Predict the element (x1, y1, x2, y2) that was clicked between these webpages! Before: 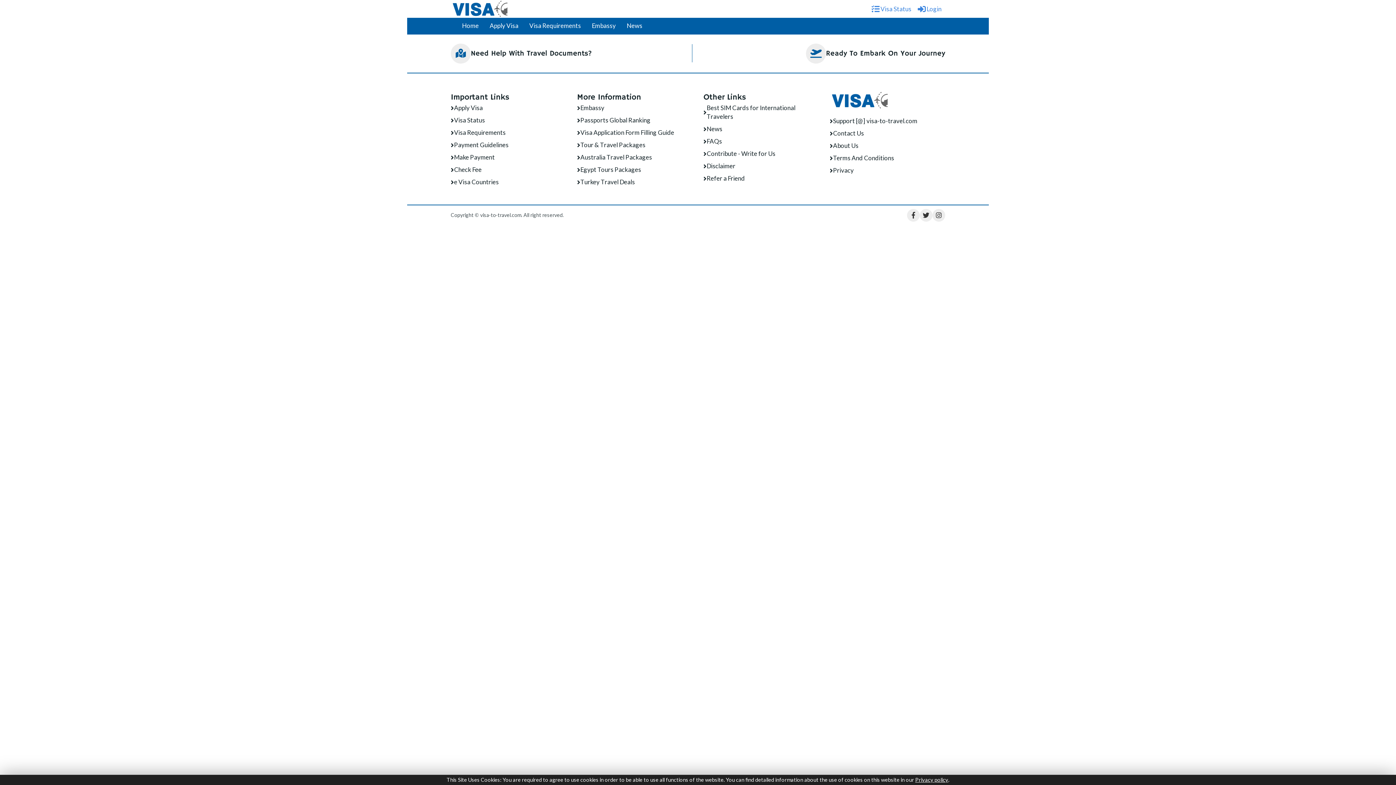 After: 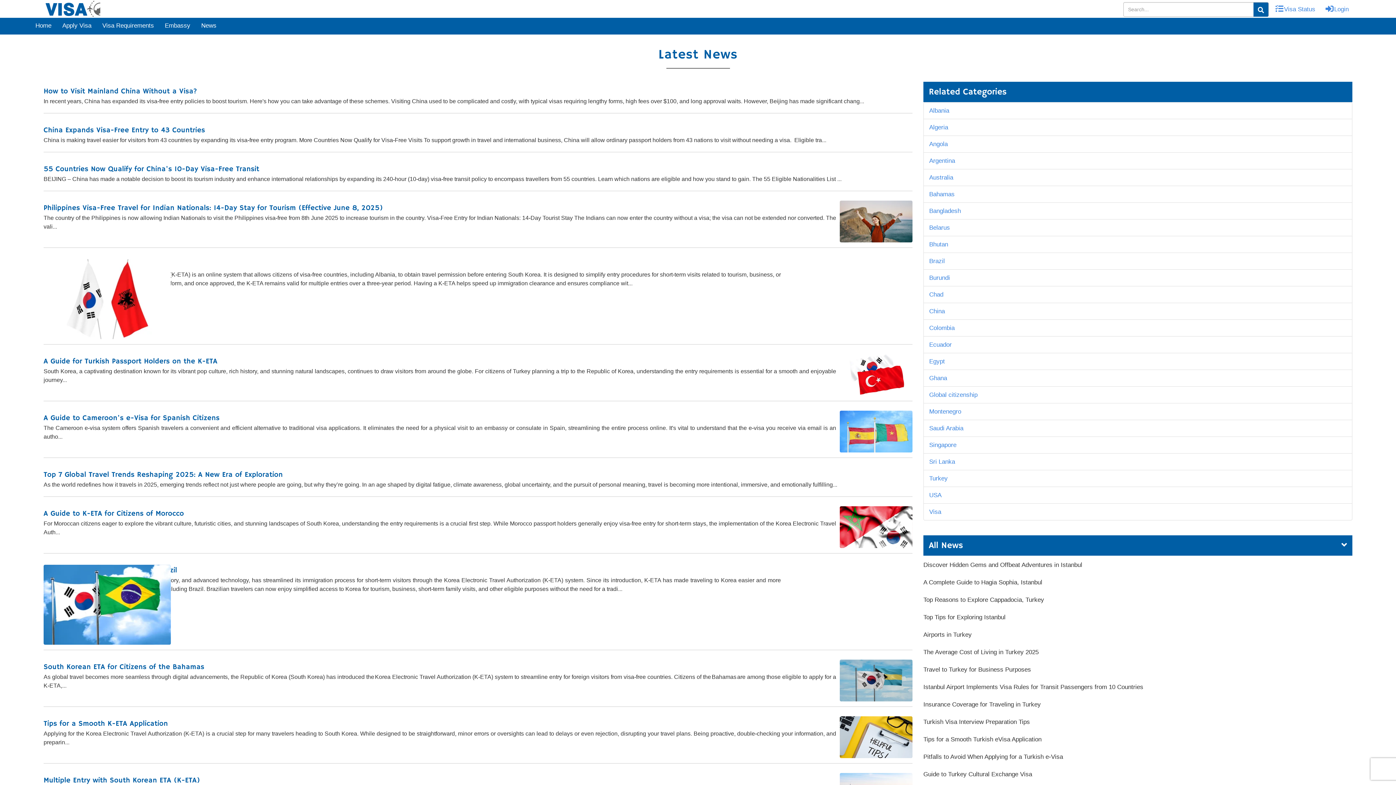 Action: label: News bbox: (621, 18, 648, 34)